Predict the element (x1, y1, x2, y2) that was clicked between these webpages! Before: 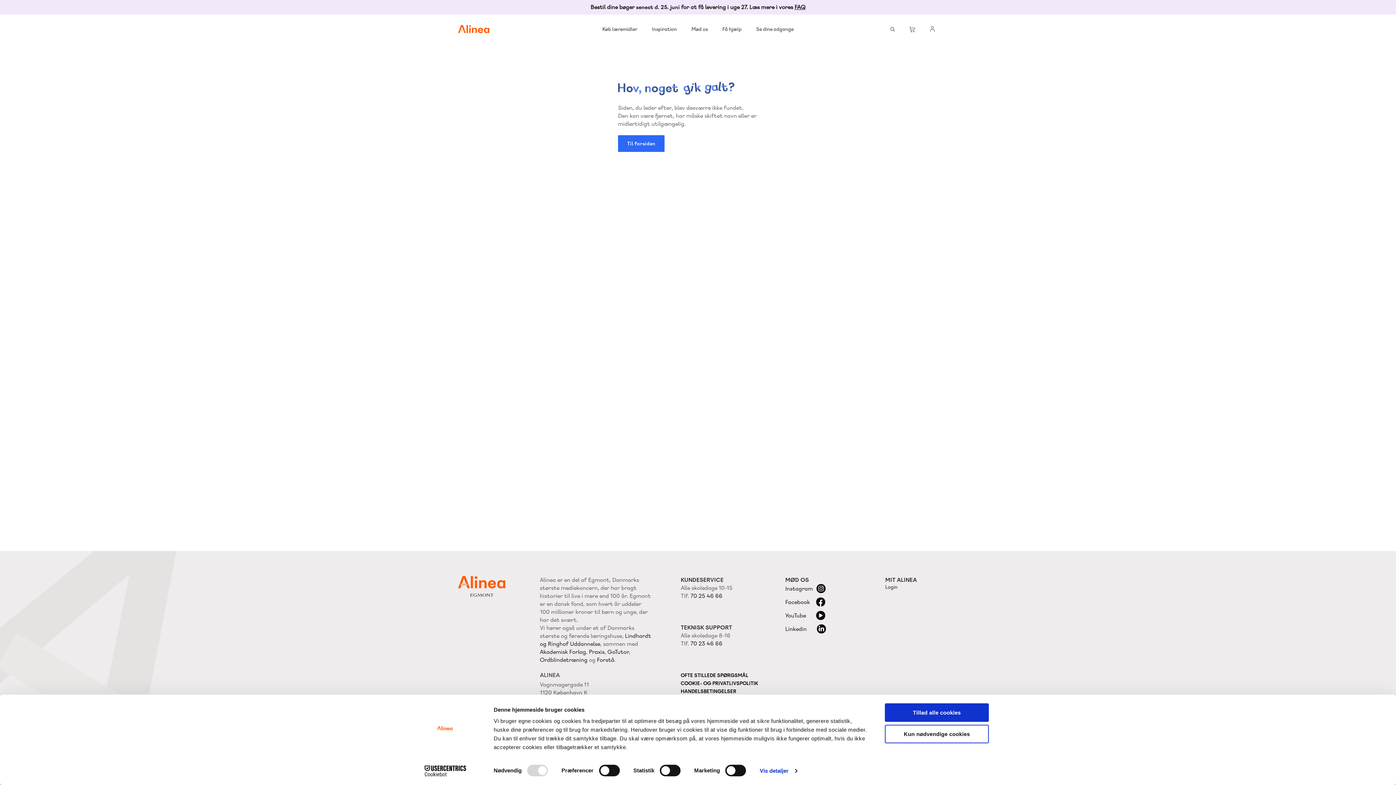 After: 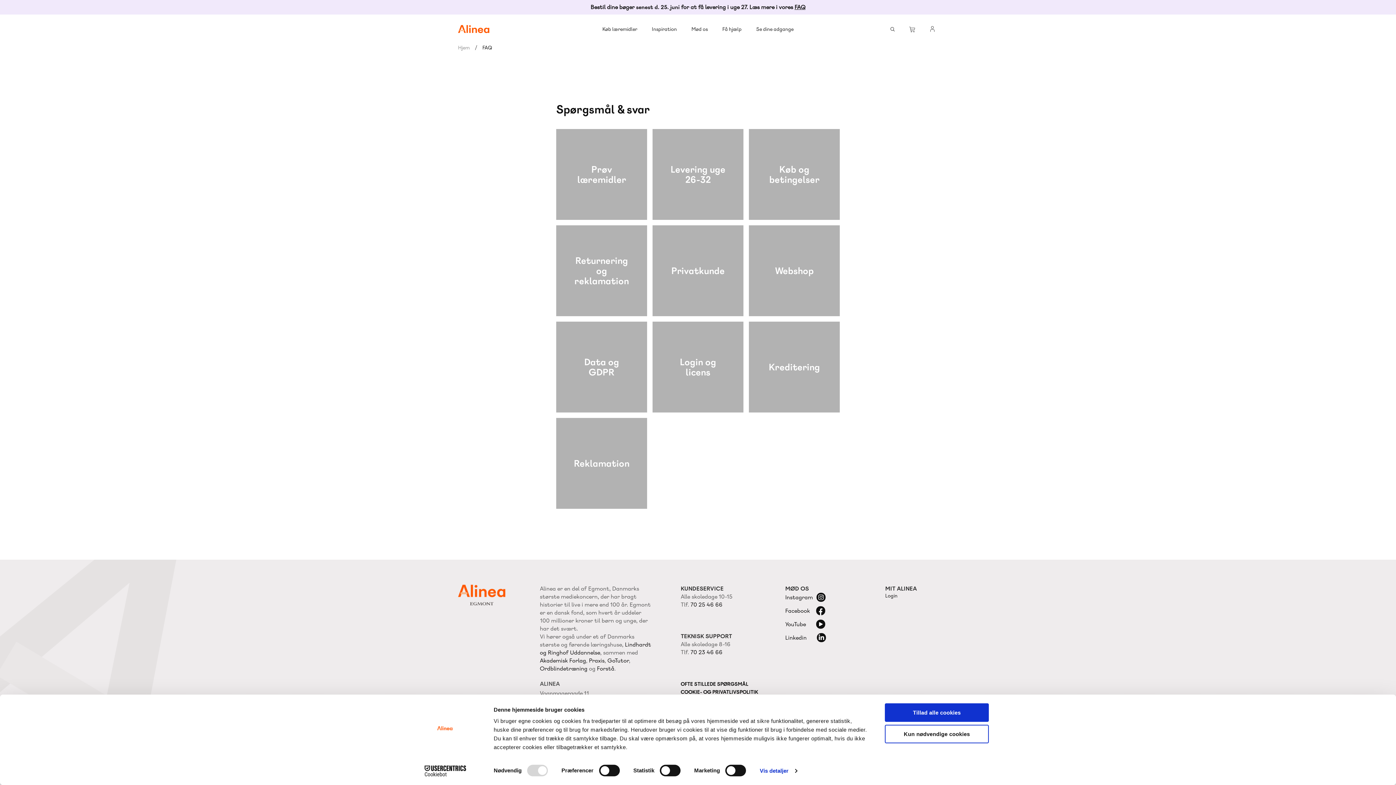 Action: bbox: (680, 671, 748, 679) label: OFTE STILLEDE SPØRGSMÅL